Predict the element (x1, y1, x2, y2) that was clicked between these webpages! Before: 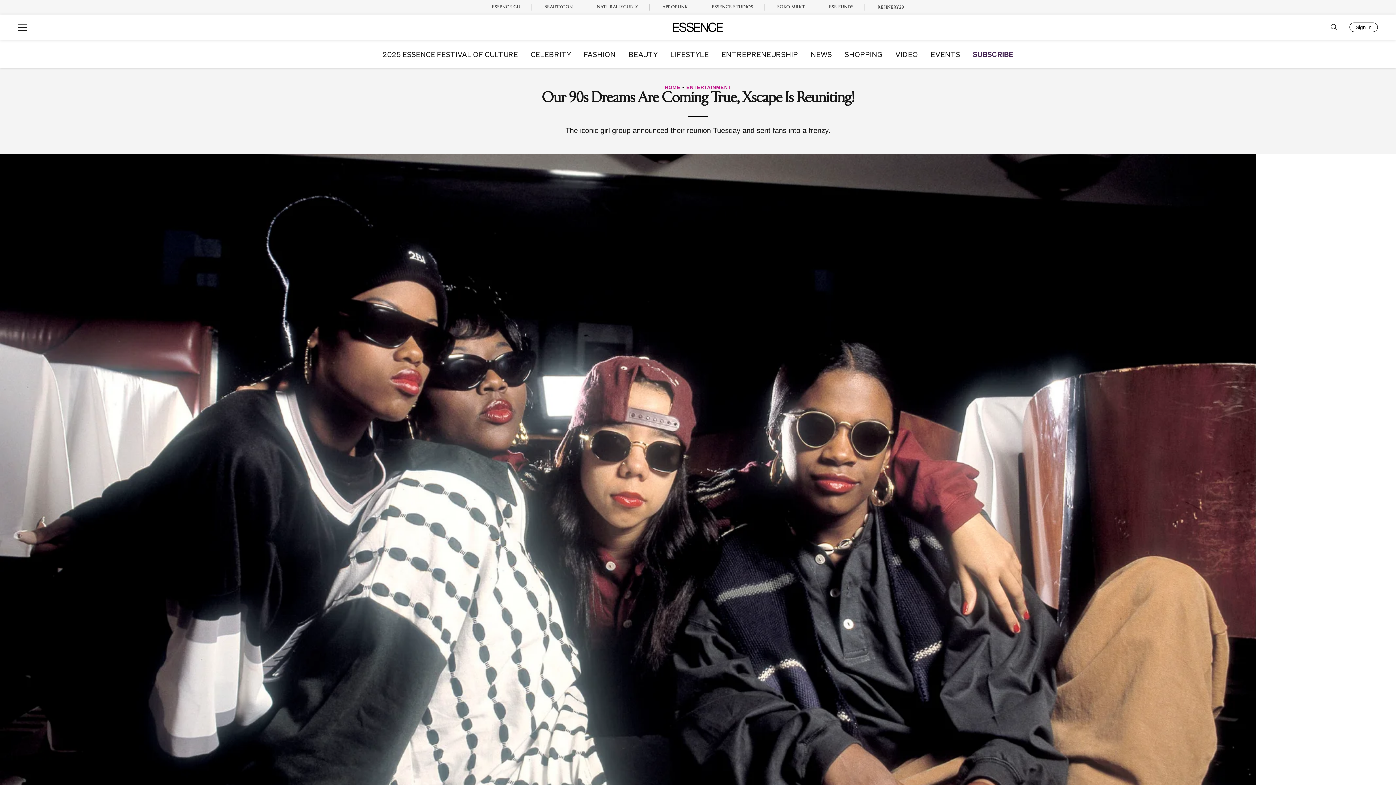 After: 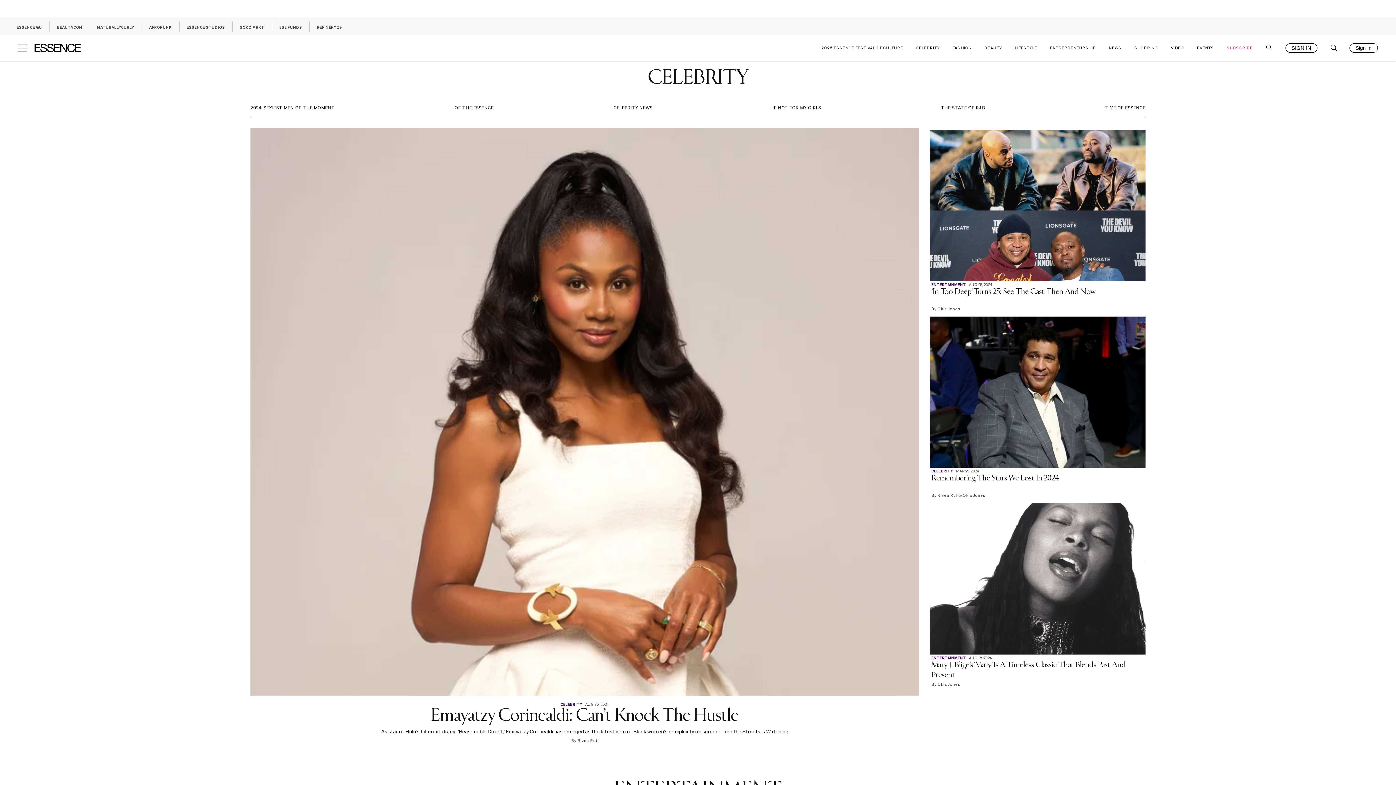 Action: label: CELEBRITY bbox: (530, 50, 571, 57)